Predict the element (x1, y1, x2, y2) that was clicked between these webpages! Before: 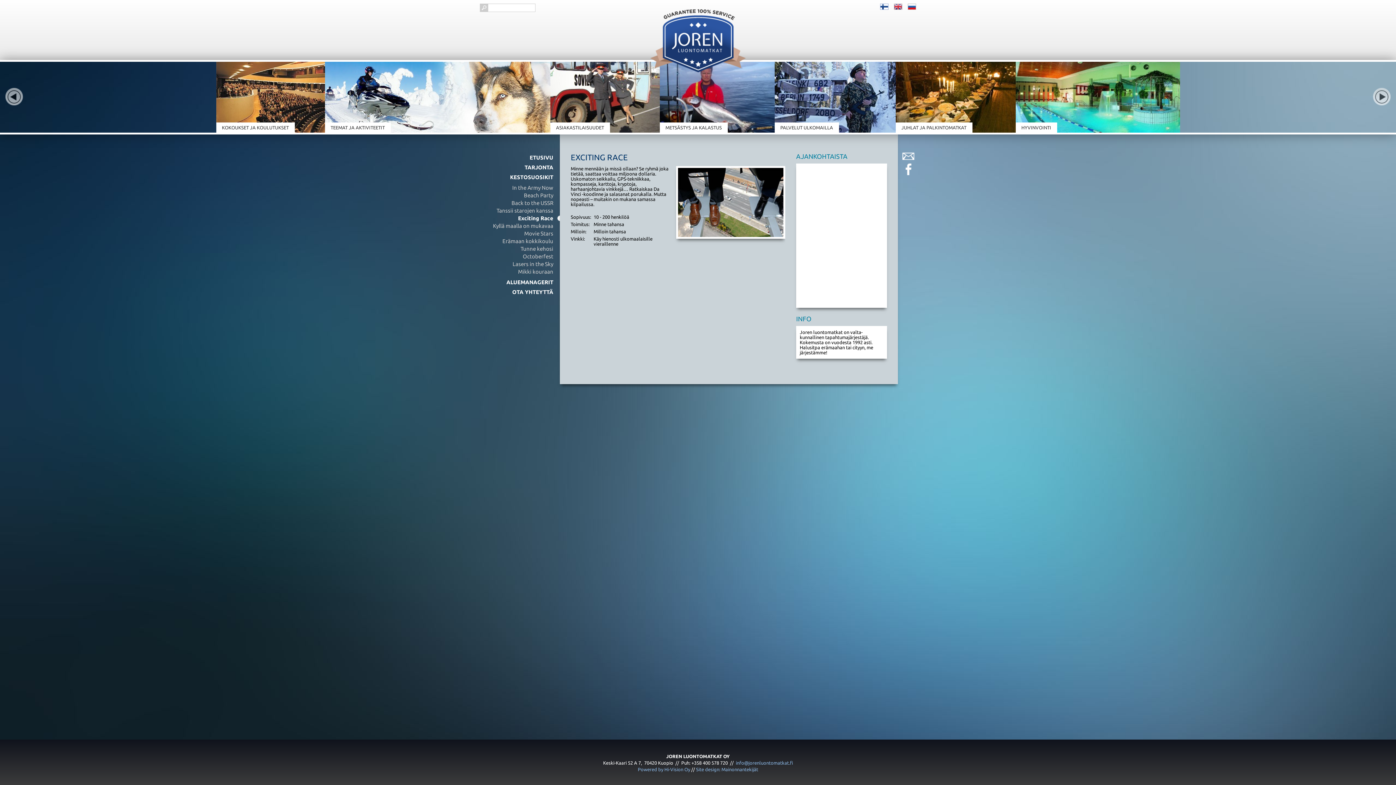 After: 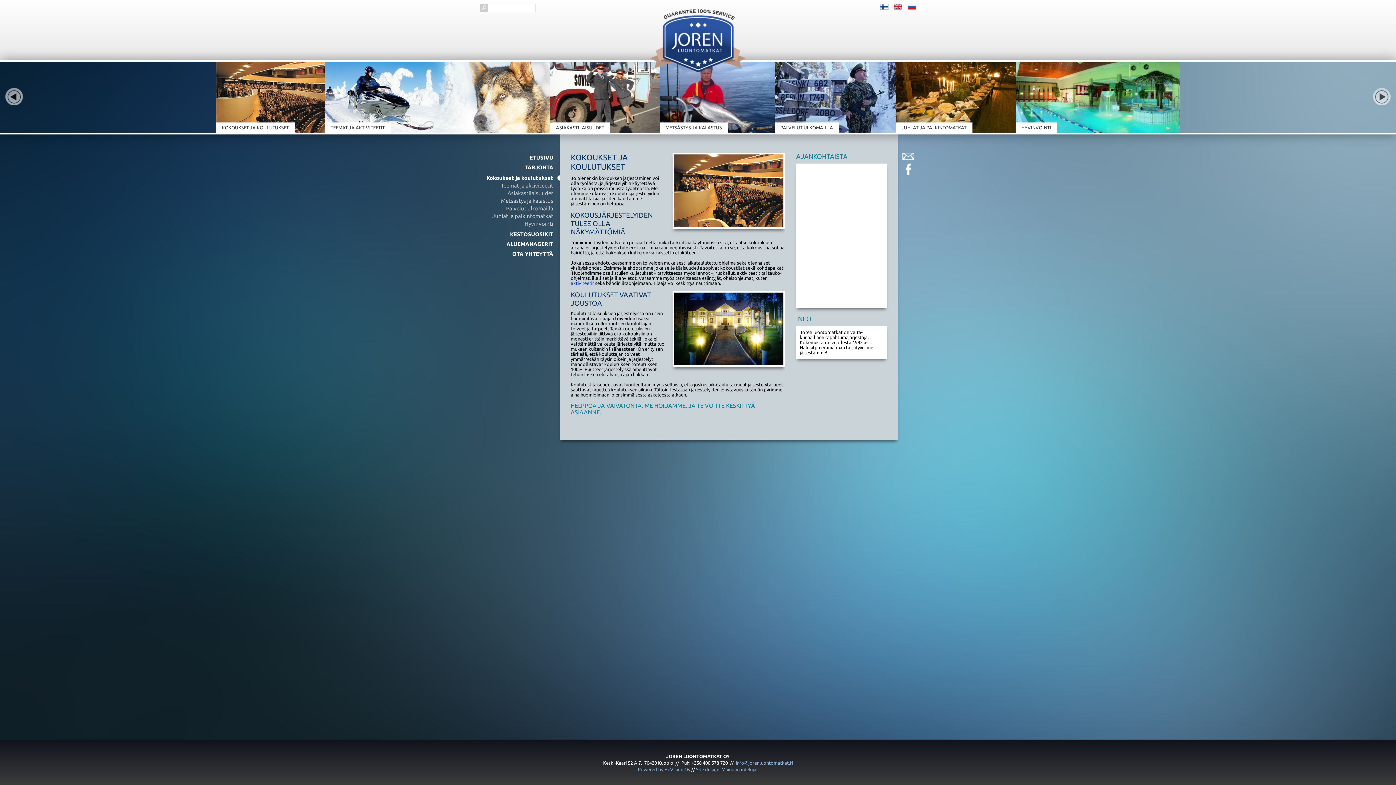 Action: label: KOKOUKSET JA KOULUTUKSET bbox: (216, 61, 324, 132)